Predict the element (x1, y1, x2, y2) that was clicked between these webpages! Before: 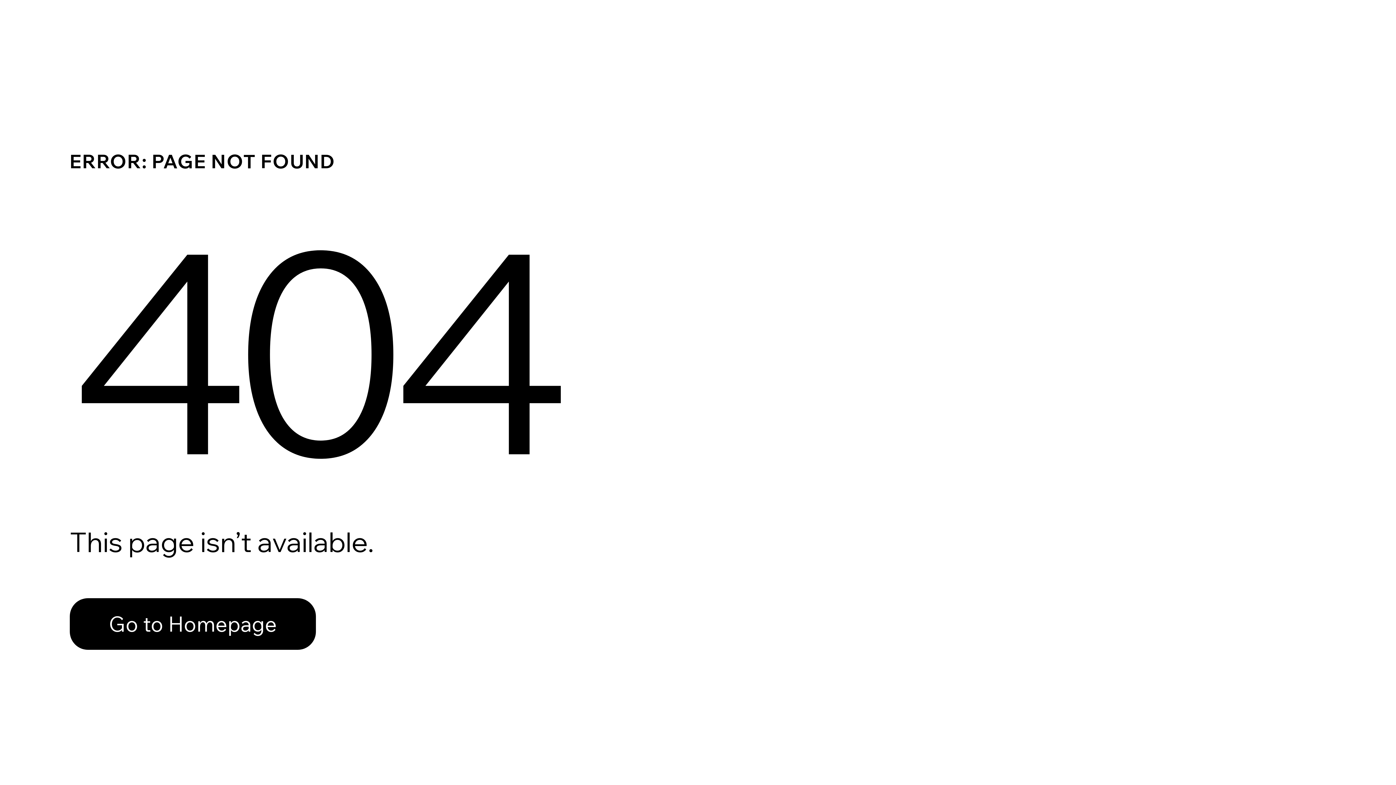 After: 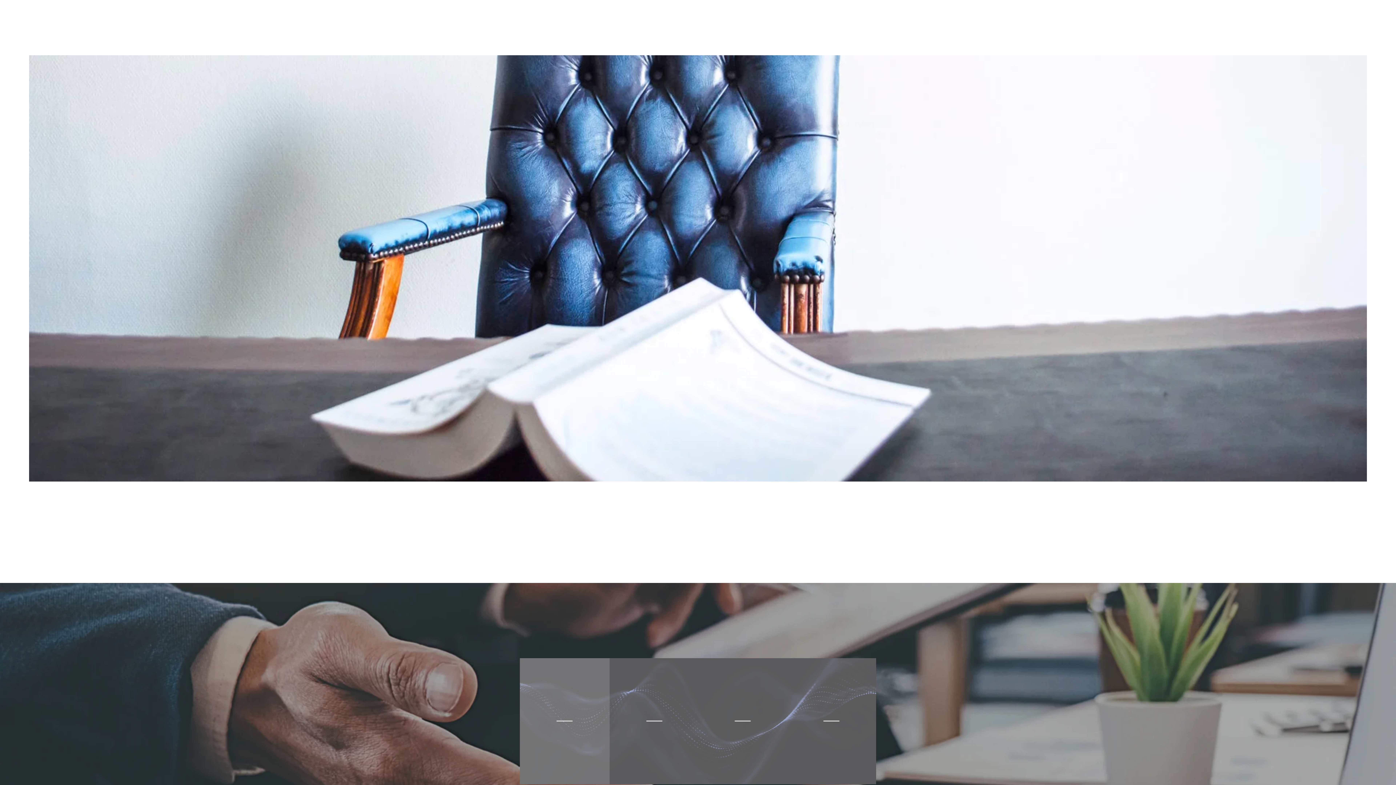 Action: label: Go to Homepage bbox: (69, 582, 768, 659)